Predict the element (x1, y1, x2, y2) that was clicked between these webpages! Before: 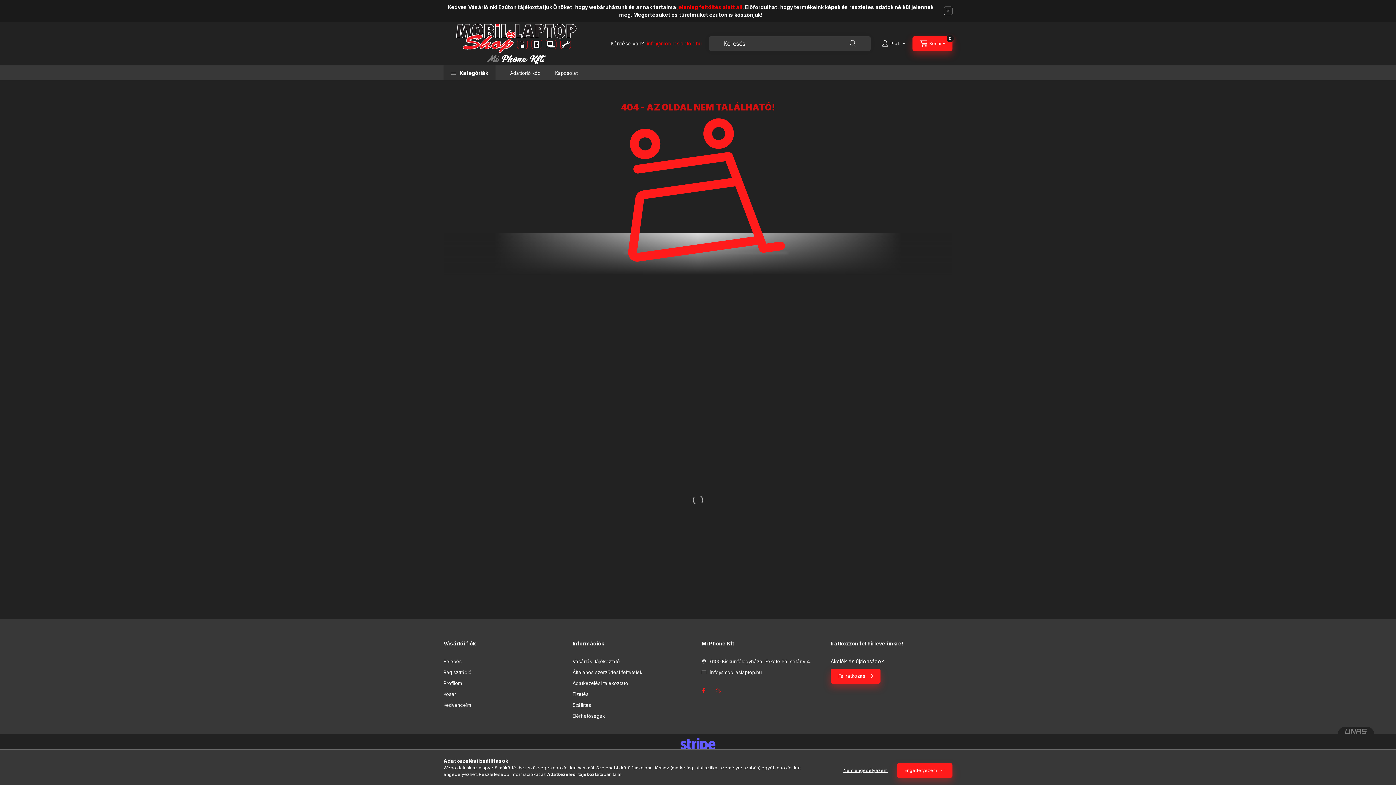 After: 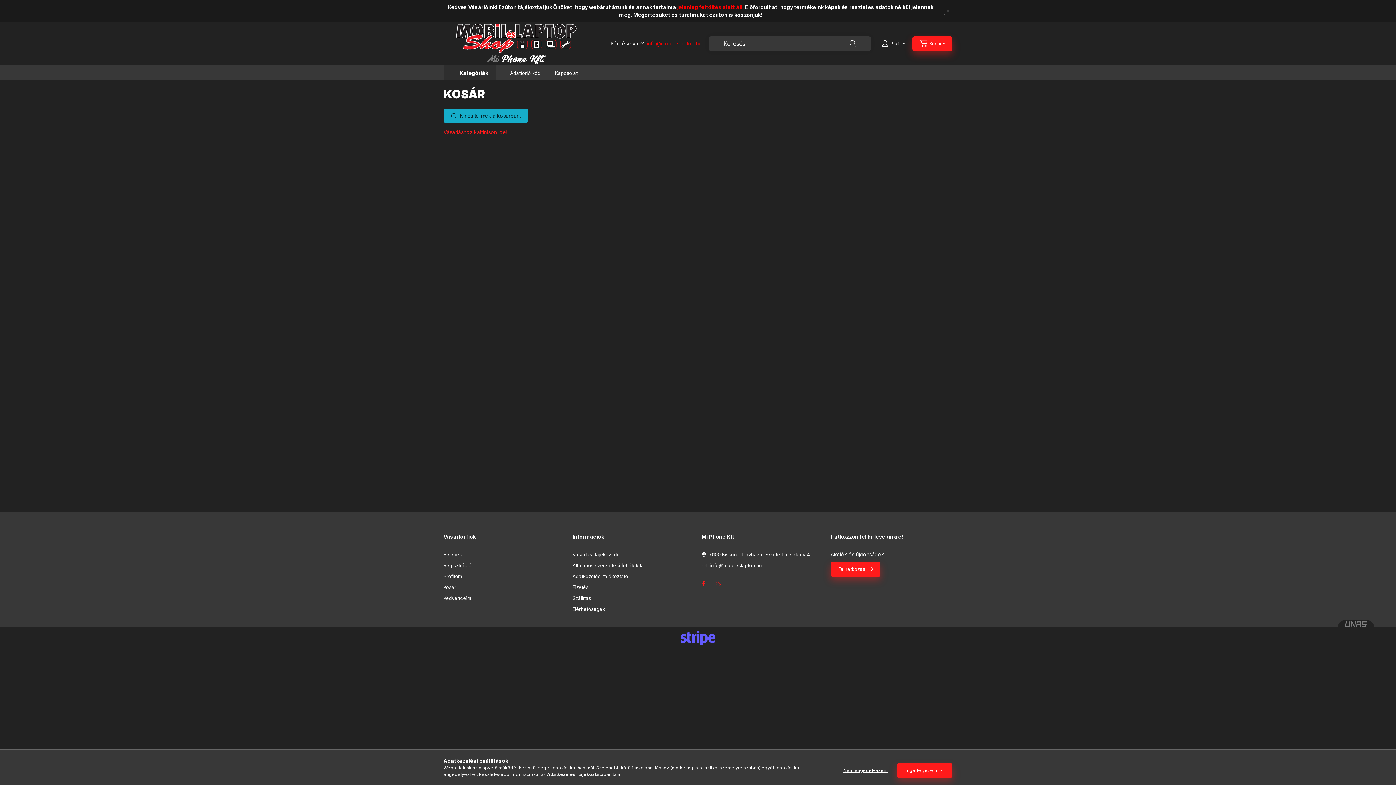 Action: bbox: (443, 691, 456, 698) label: Kosár